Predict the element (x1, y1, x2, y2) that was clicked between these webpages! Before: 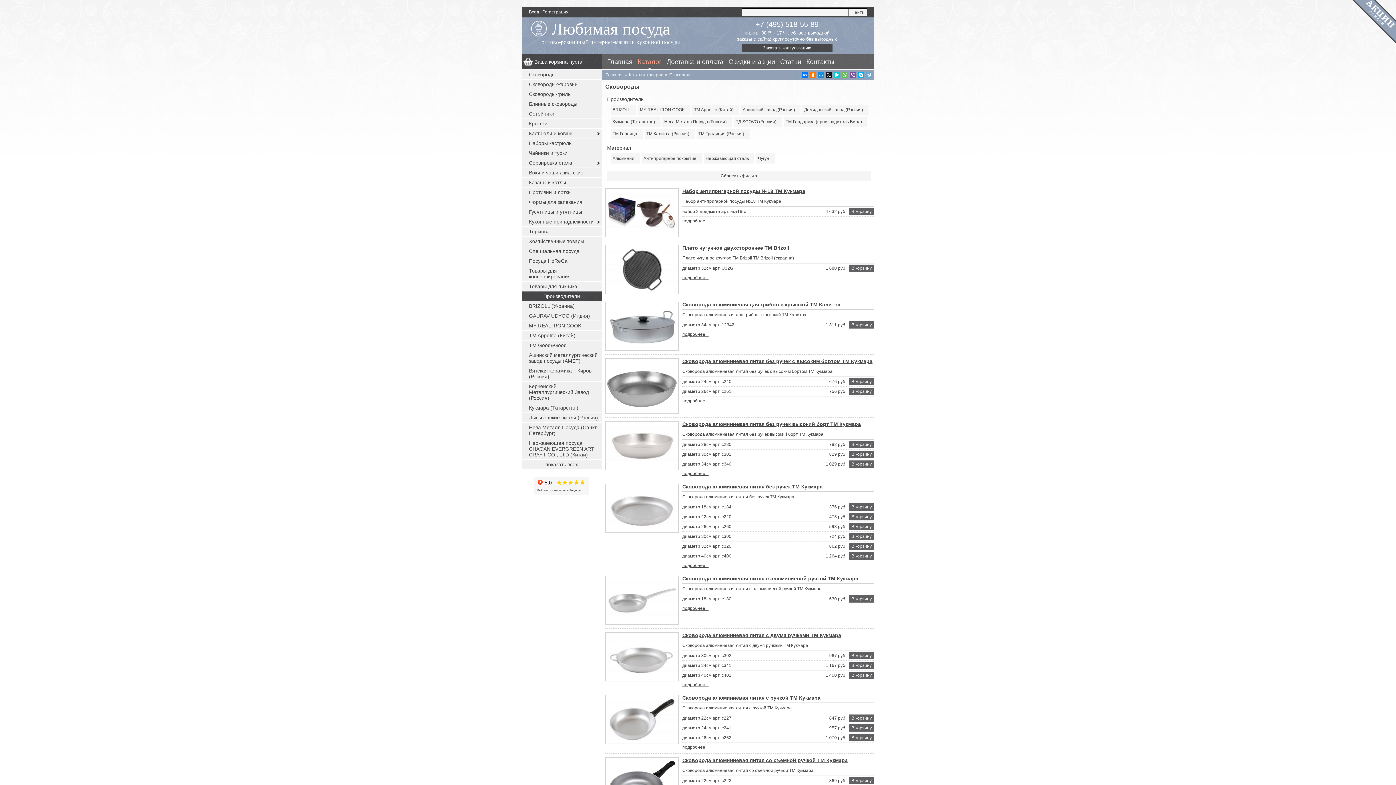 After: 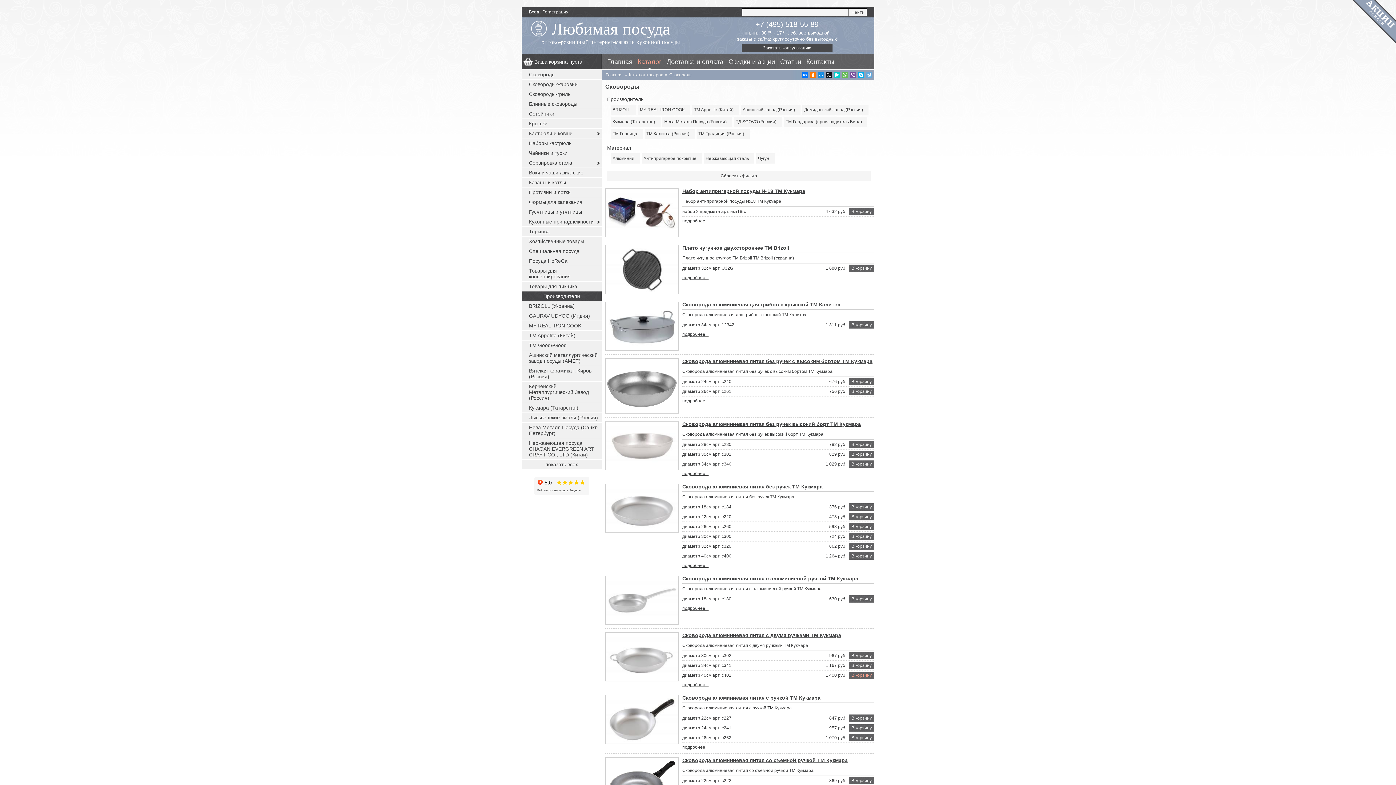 Action: bbox: (849, 672, 874, 679) label: В корзину